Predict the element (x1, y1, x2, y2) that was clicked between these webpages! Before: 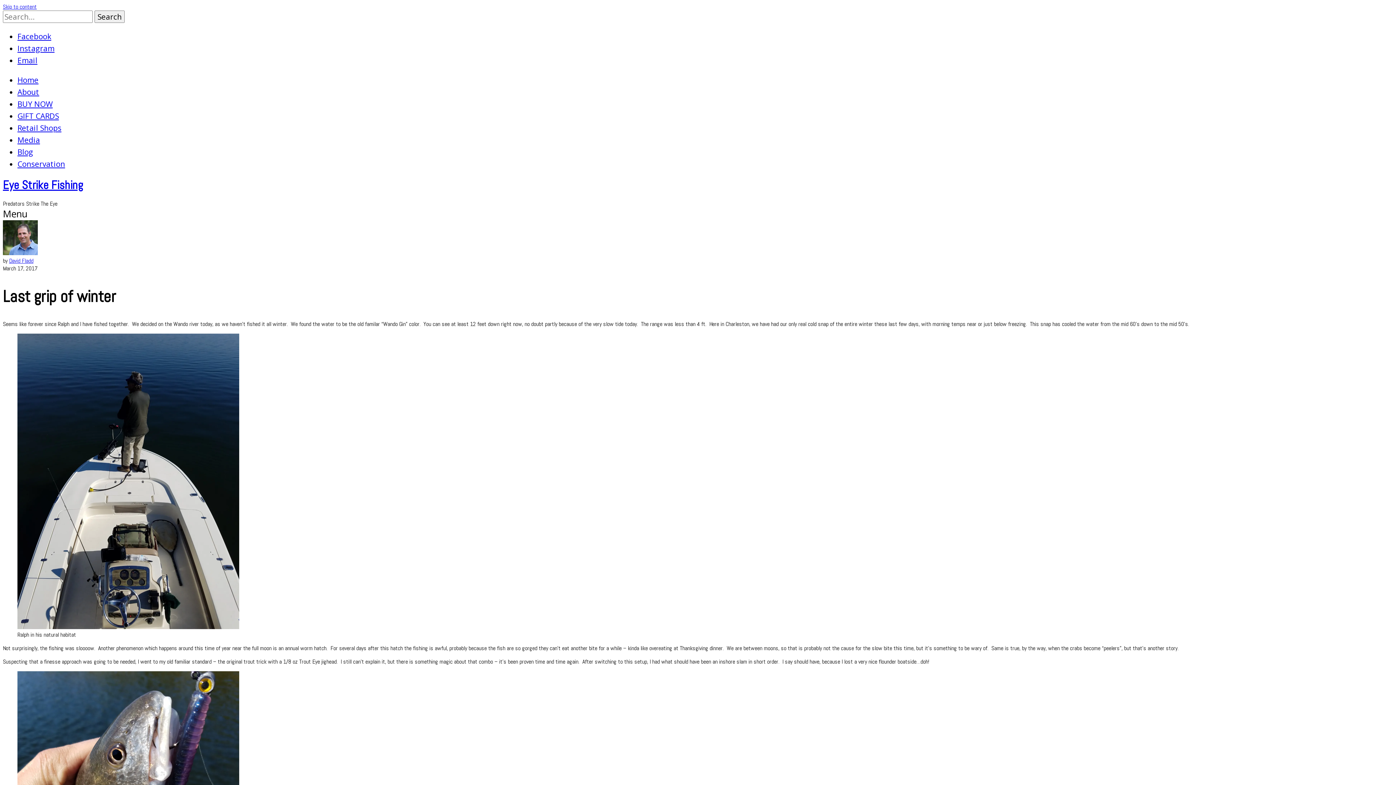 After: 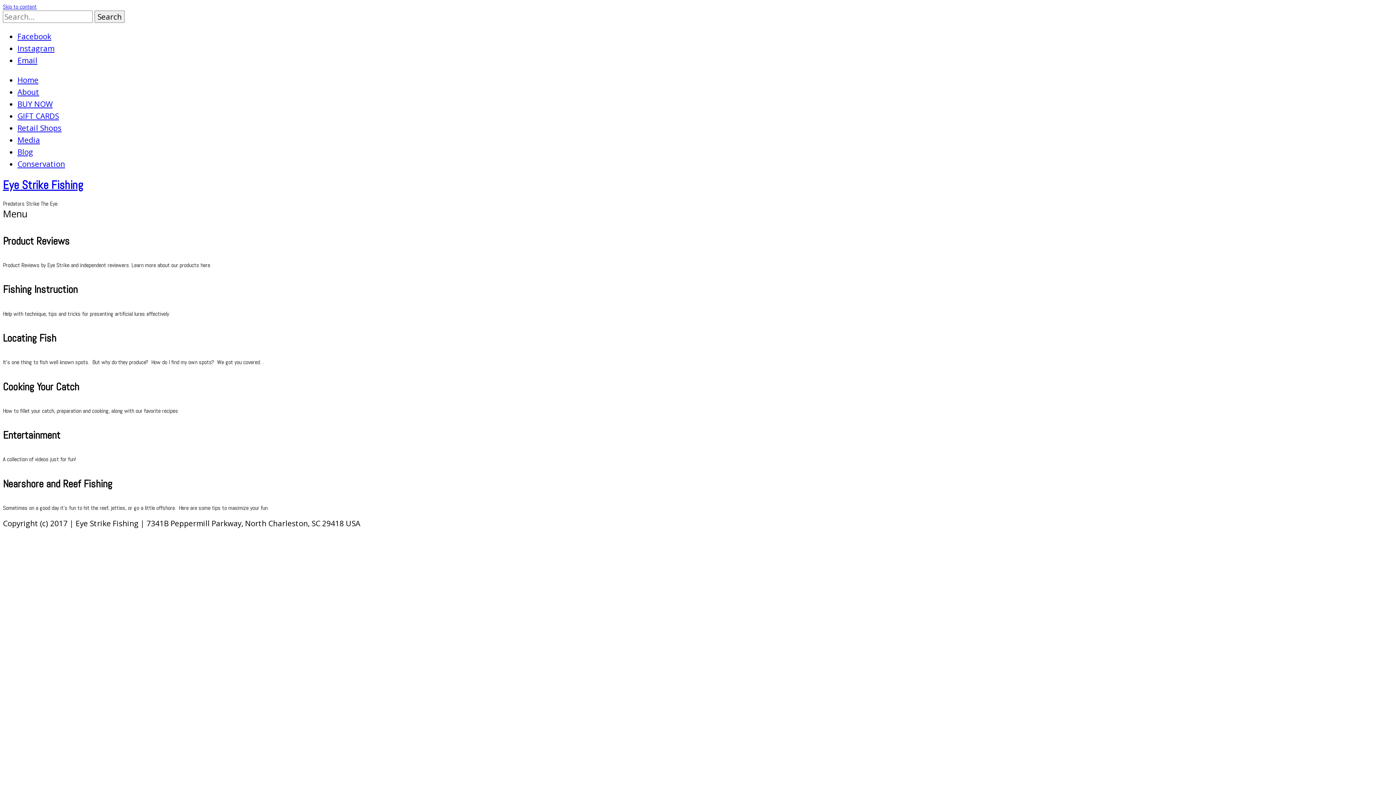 Action: bbox: (17, 134, 40, 144) label: Media